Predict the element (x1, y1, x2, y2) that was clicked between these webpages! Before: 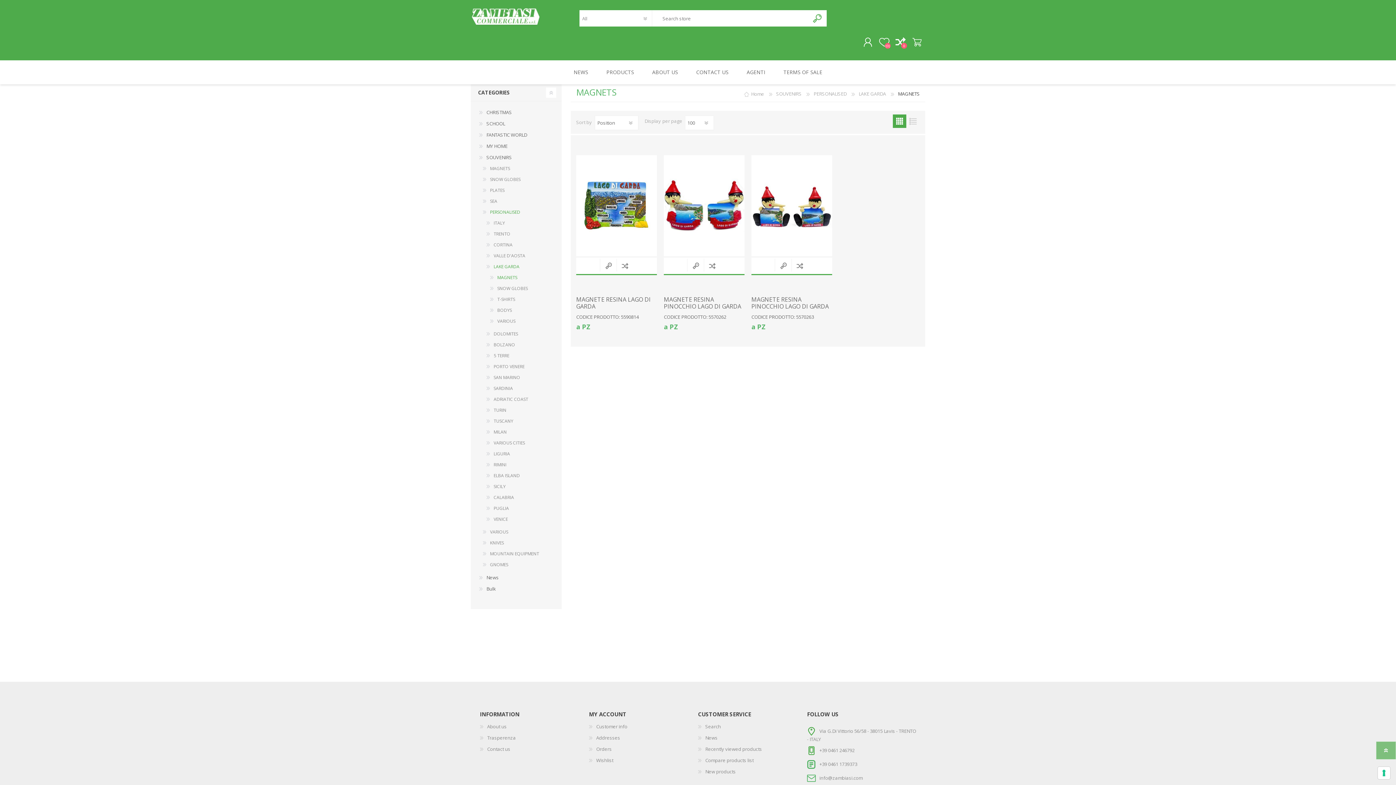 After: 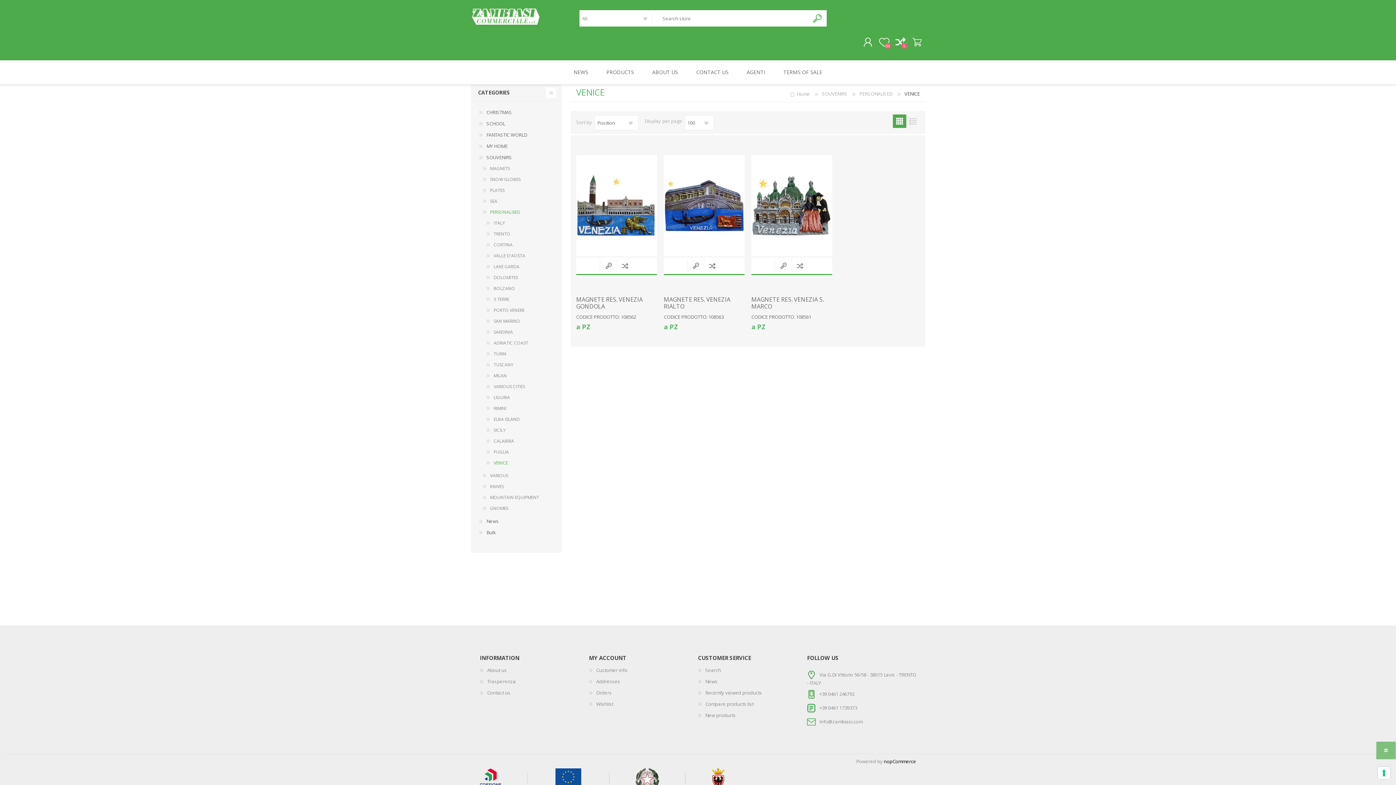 Action: bbox: (485, 514, 509, 525) label: VENICE